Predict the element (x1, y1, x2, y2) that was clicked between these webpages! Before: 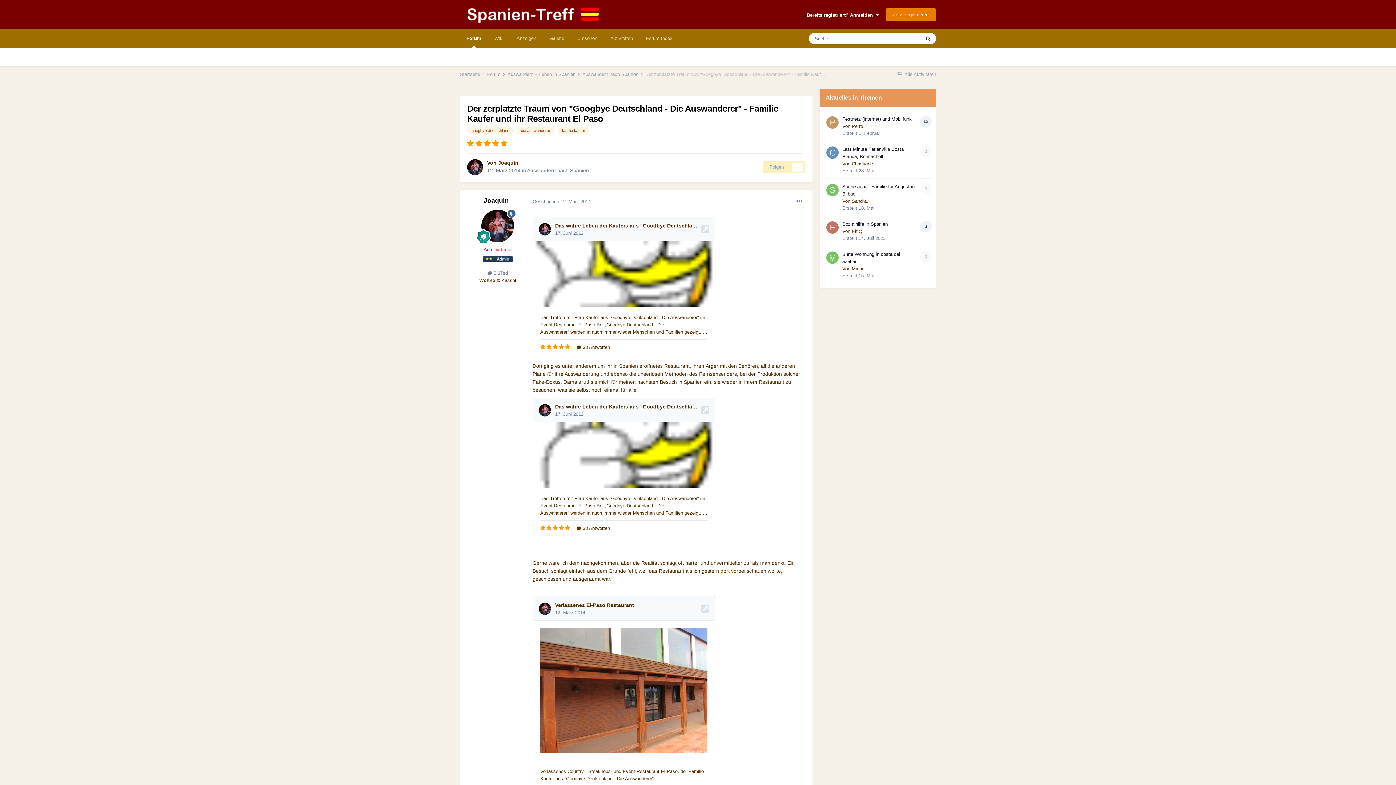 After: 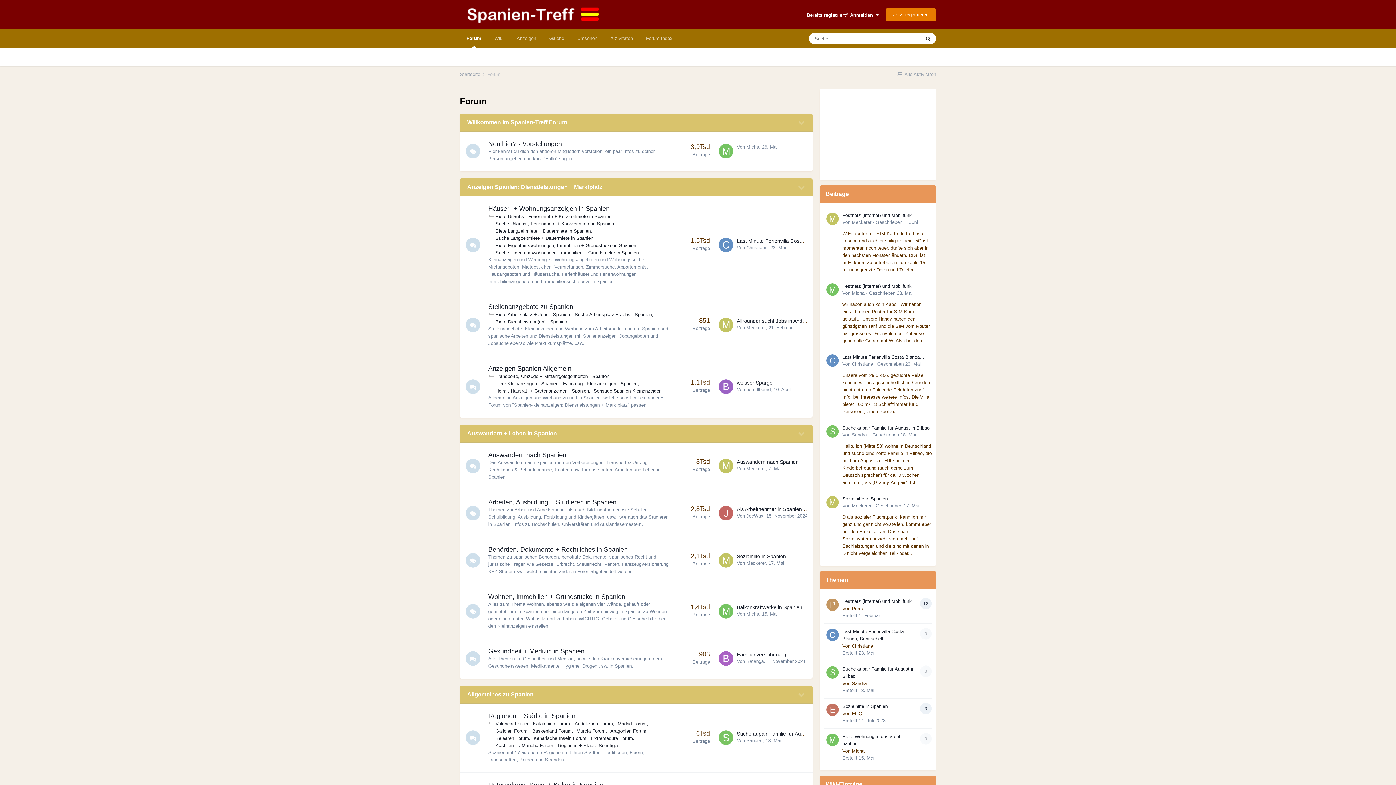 Action: label: Forum Index bbox: (639, 29, 679, 48)